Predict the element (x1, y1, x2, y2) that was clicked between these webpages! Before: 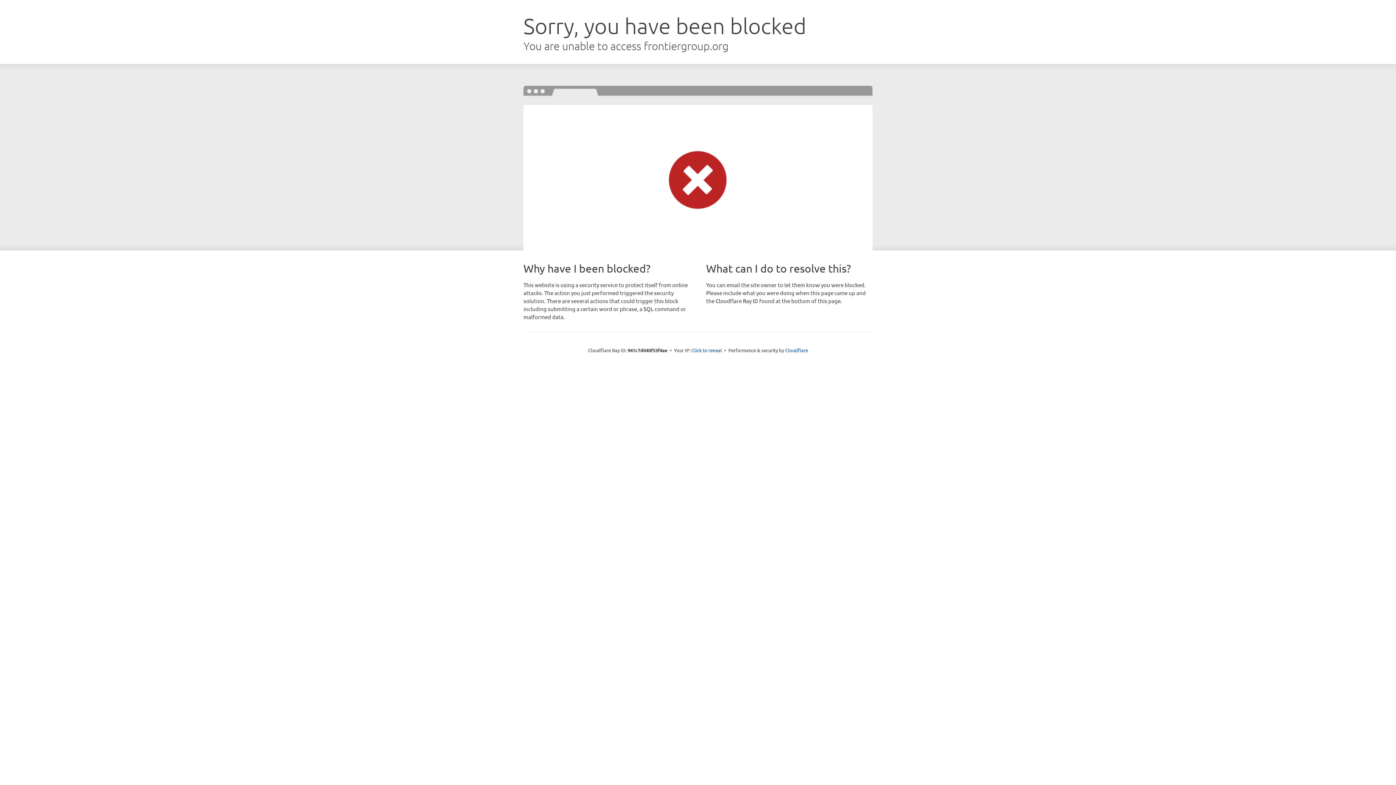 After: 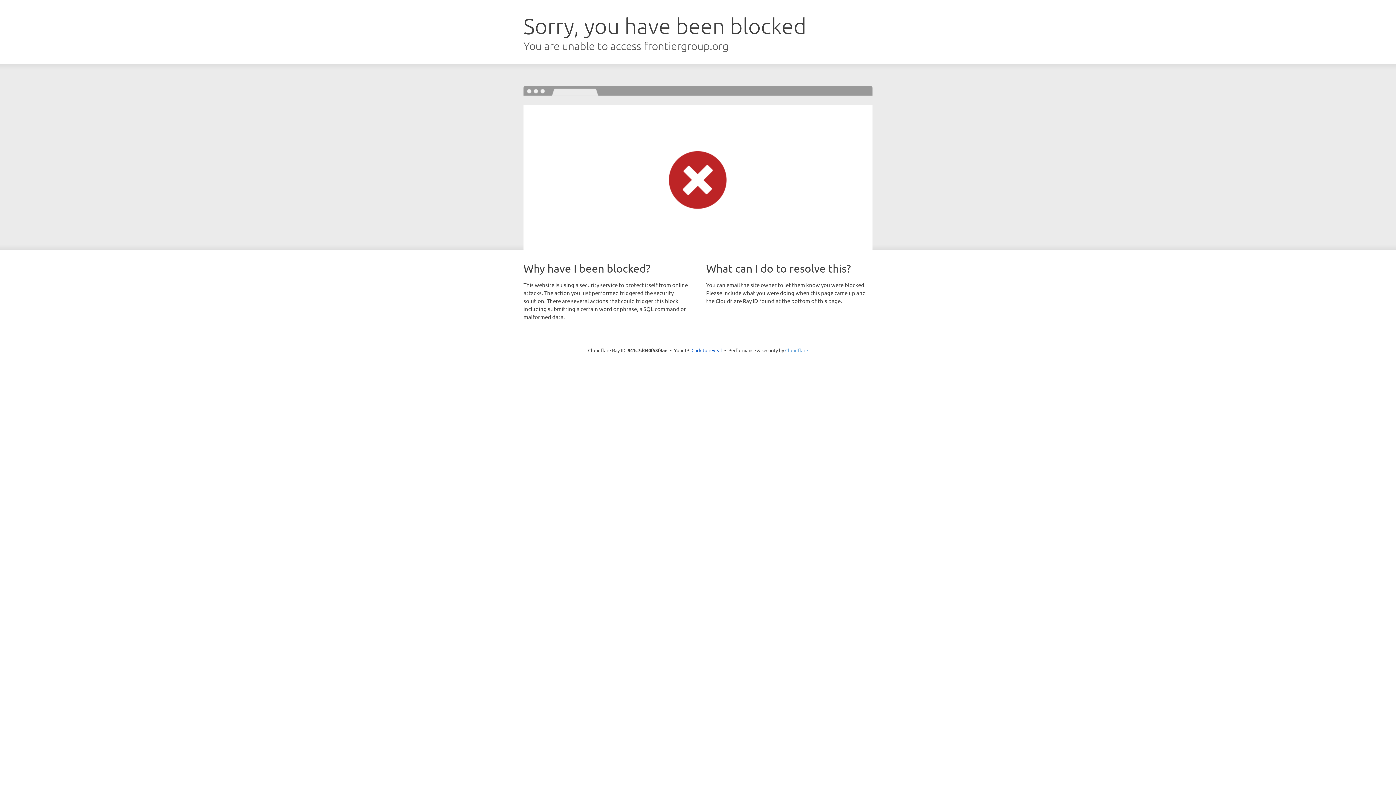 Action: bbox: (785, 347, 808, 353) label: Cloudflare